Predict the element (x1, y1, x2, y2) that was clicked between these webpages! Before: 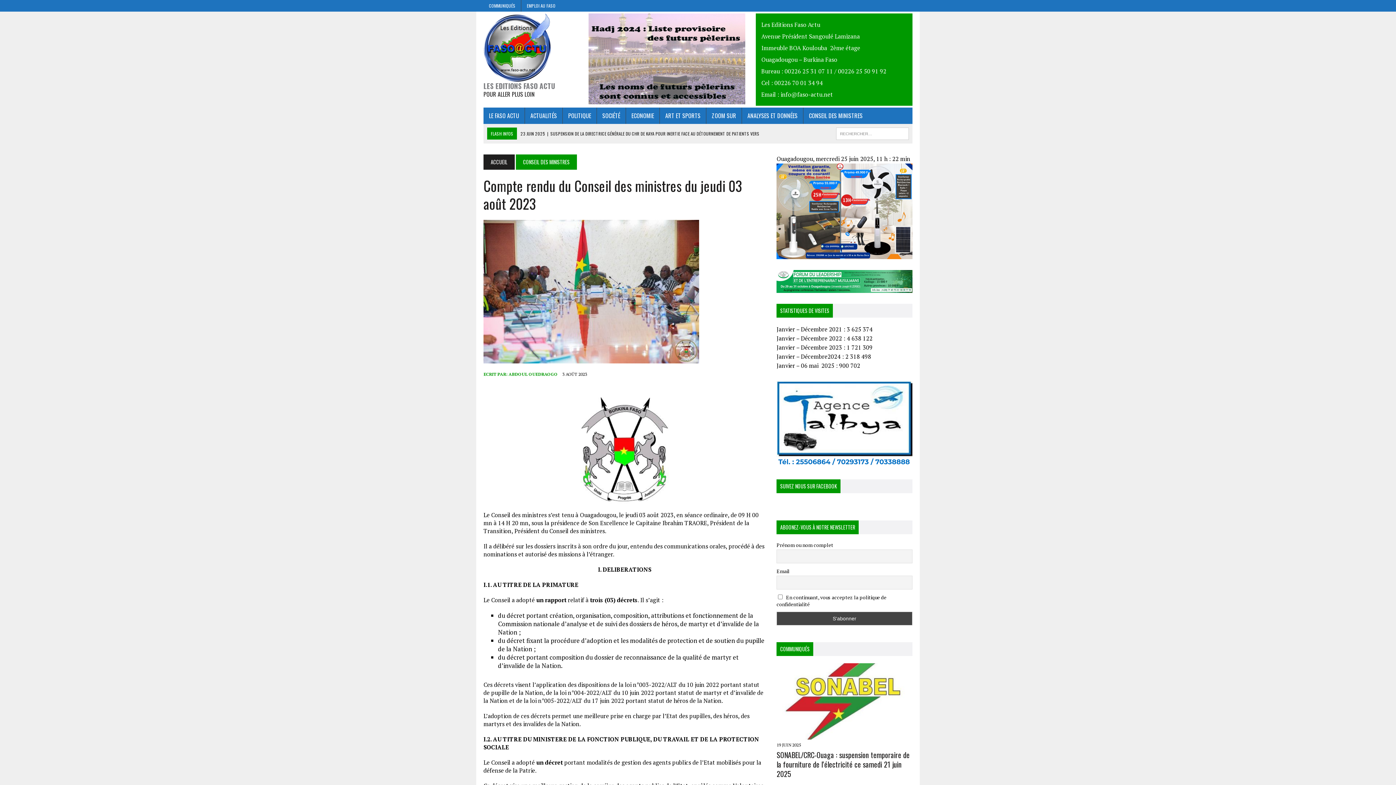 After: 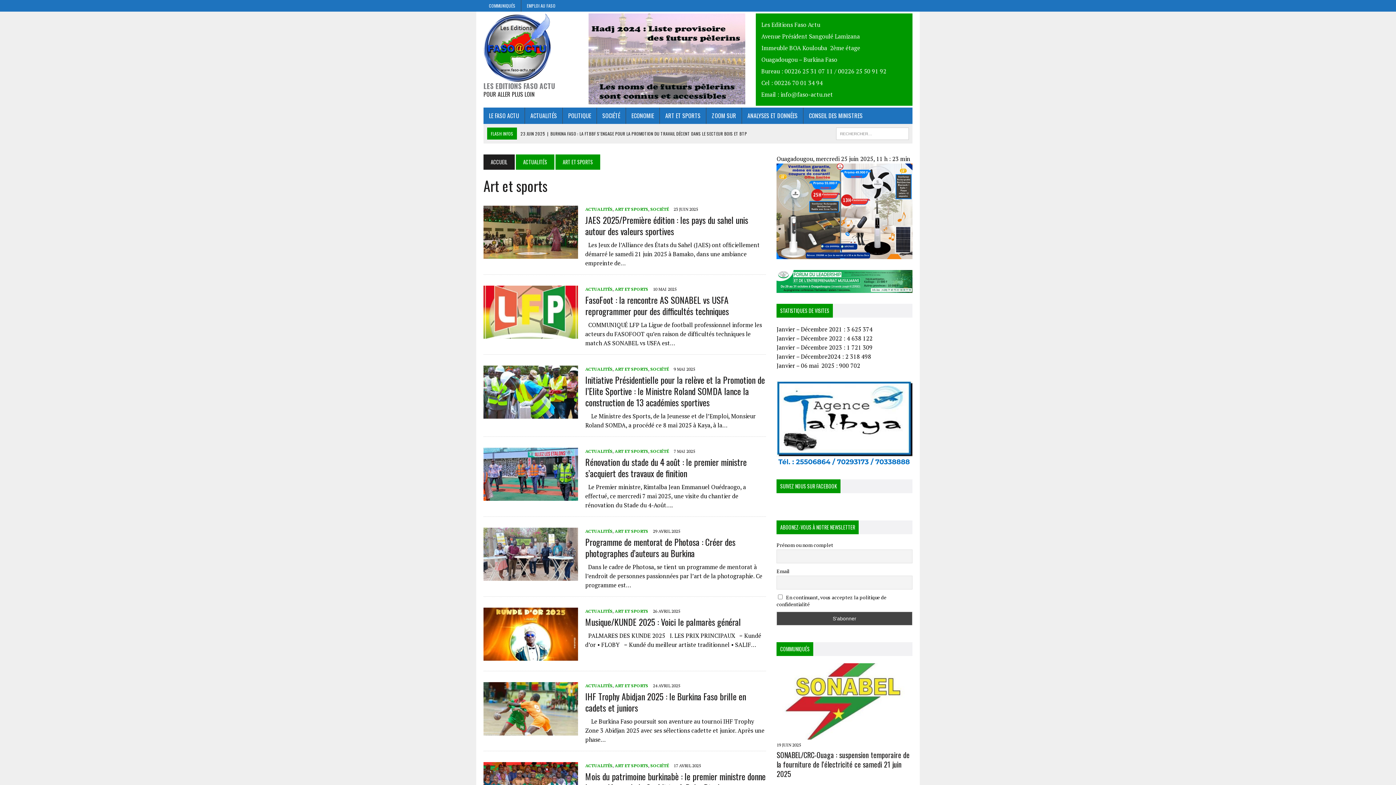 Action: label: ART ET SPORTS bbox: (660, 107, 706, 124)